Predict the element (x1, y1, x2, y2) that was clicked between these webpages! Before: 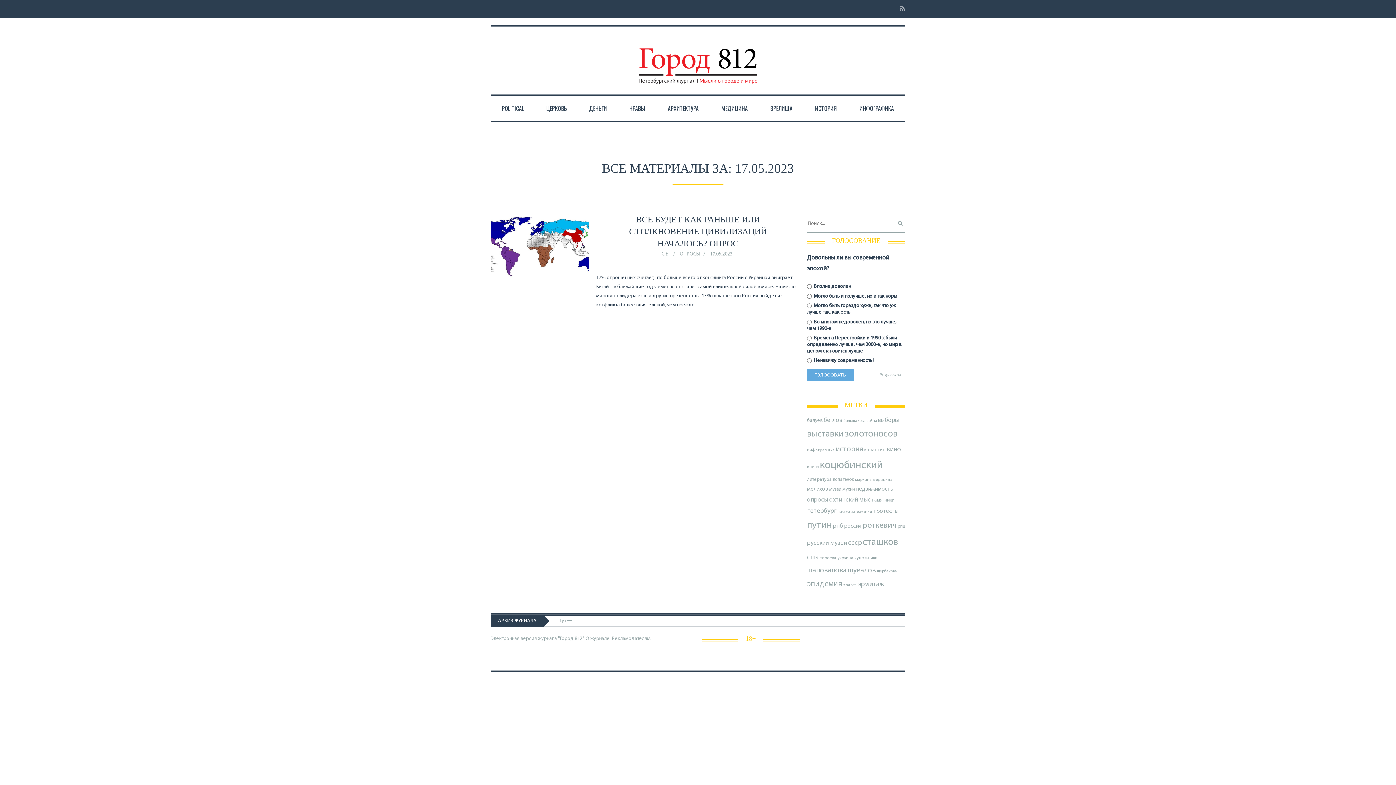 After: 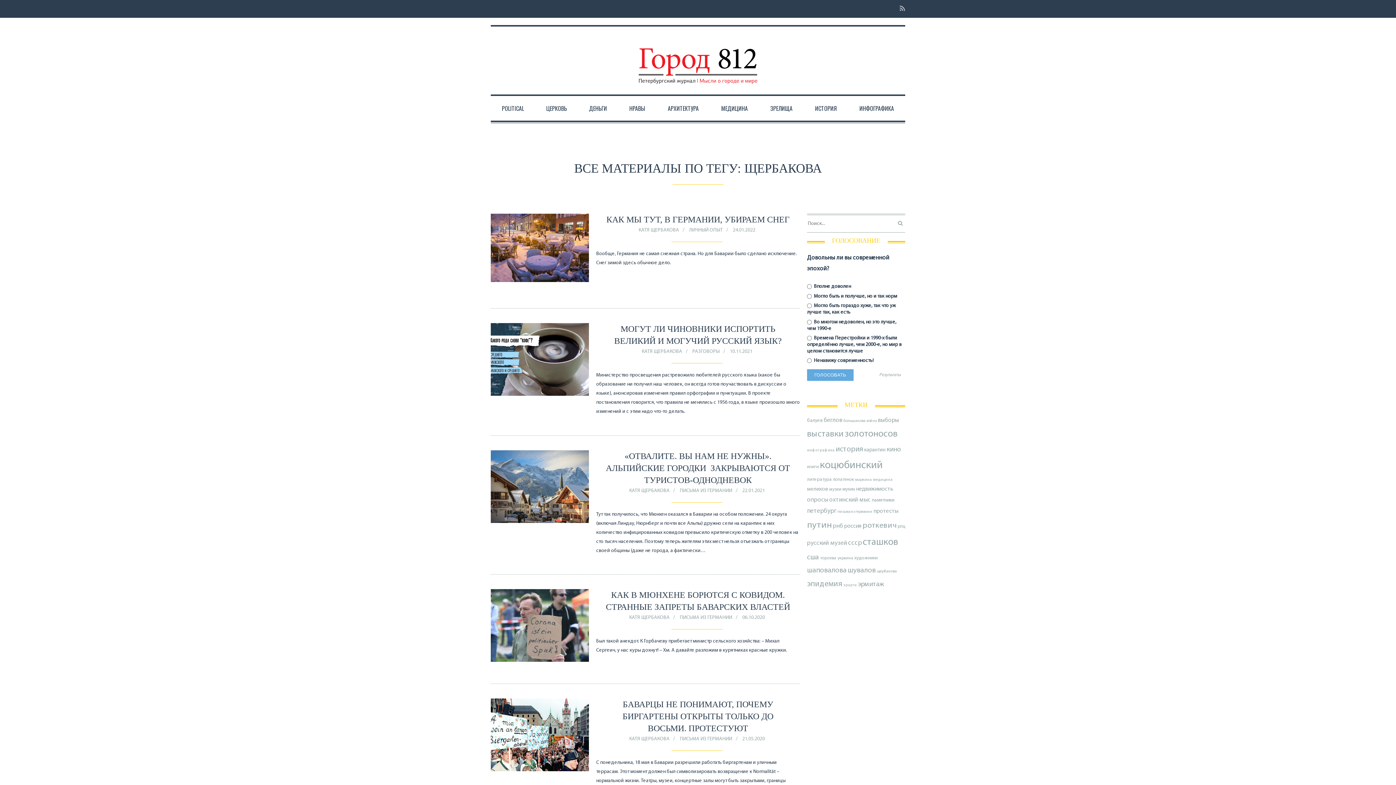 Action: label: щербакова (67 элементов) bbox: (877, 569, 897, 573)